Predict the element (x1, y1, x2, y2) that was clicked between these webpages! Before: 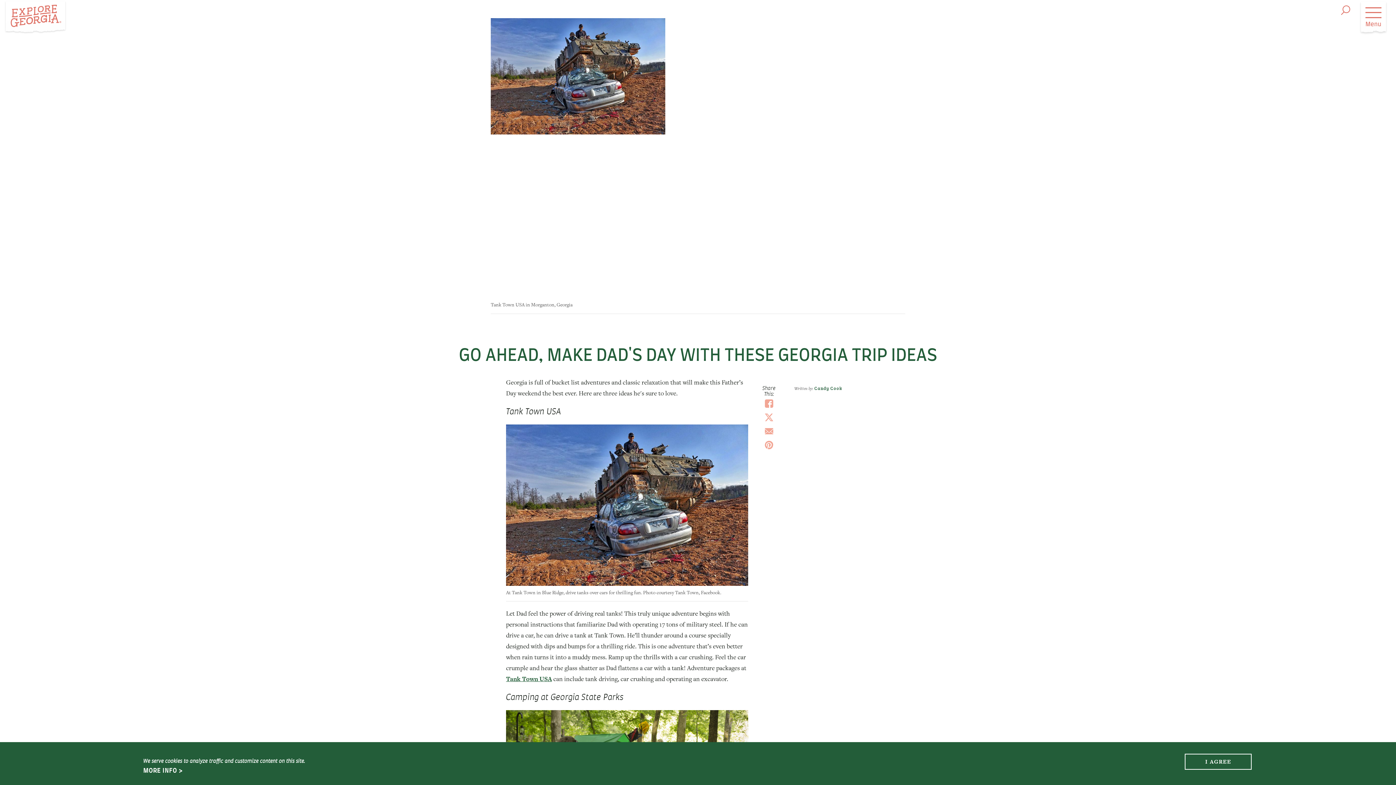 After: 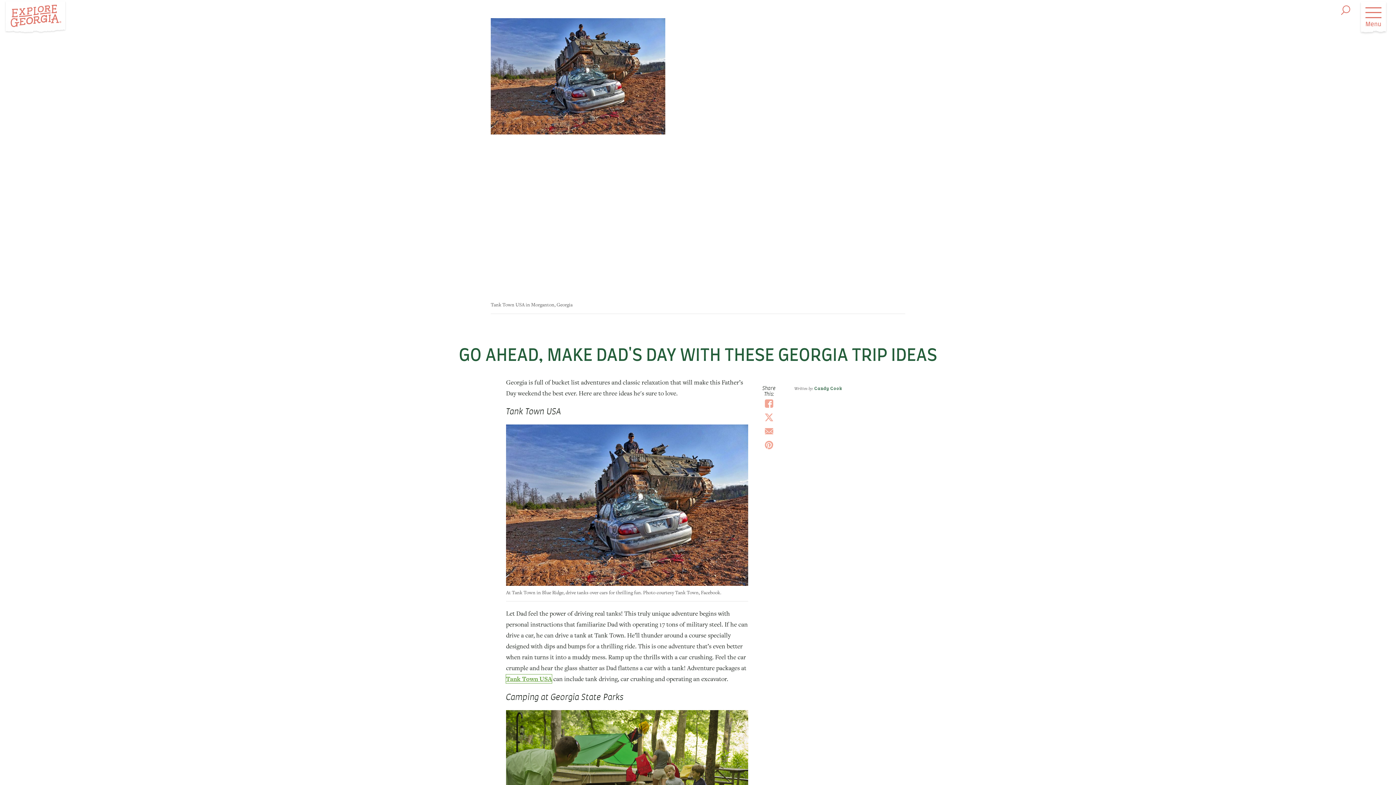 Action: label: Tank Town USA bbox: (506, 674, 552, 683)